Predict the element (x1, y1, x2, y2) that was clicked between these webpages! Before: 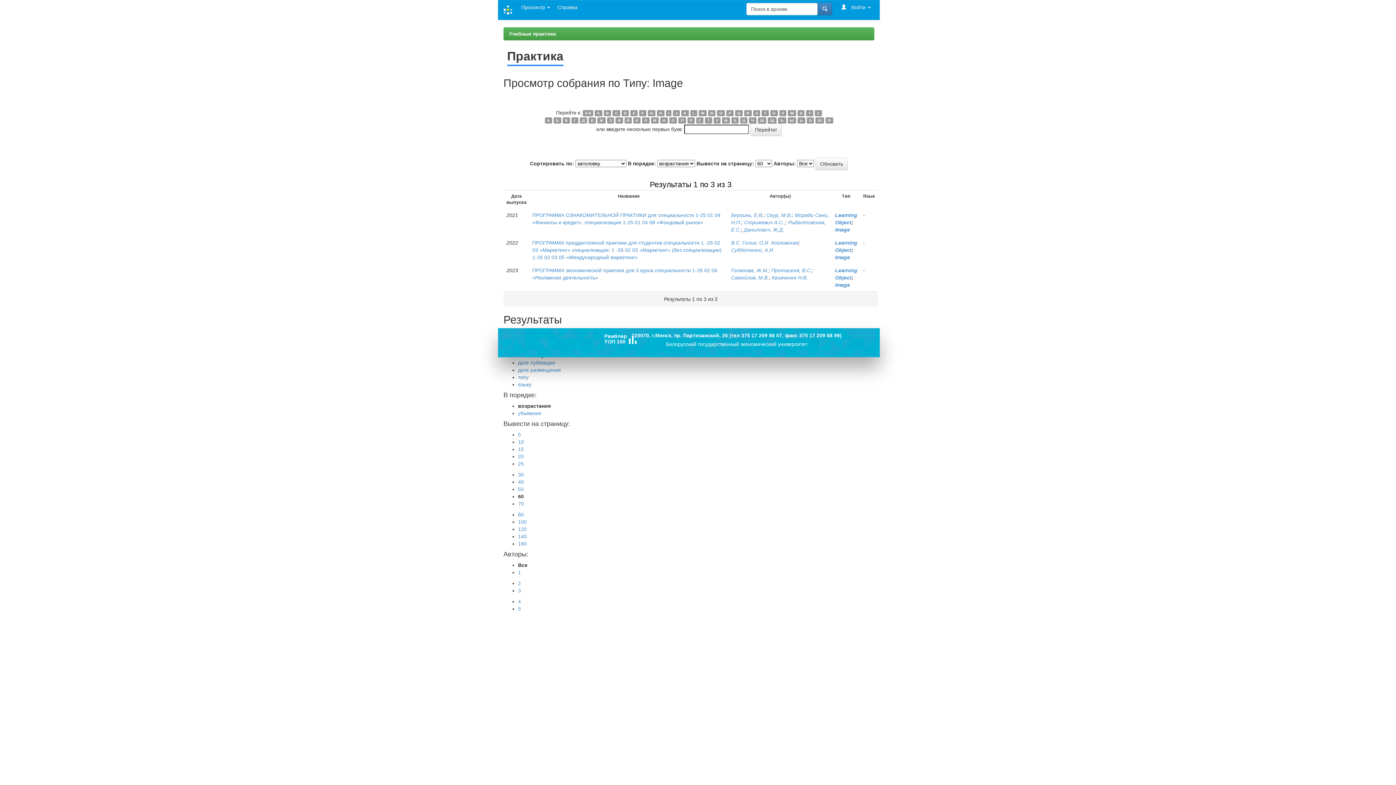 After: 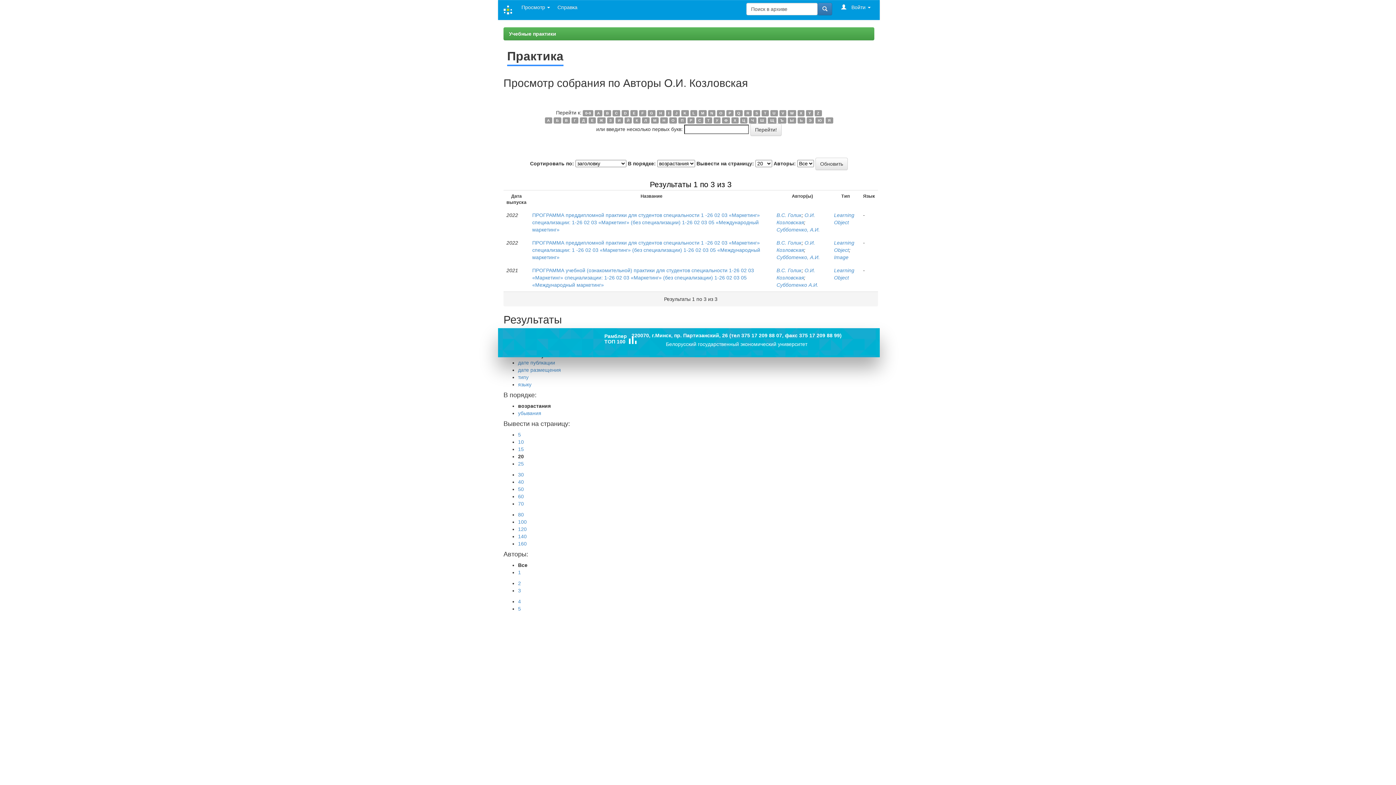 Action: bbox: (759, 240, 798, 245) label: О.И. Козловская